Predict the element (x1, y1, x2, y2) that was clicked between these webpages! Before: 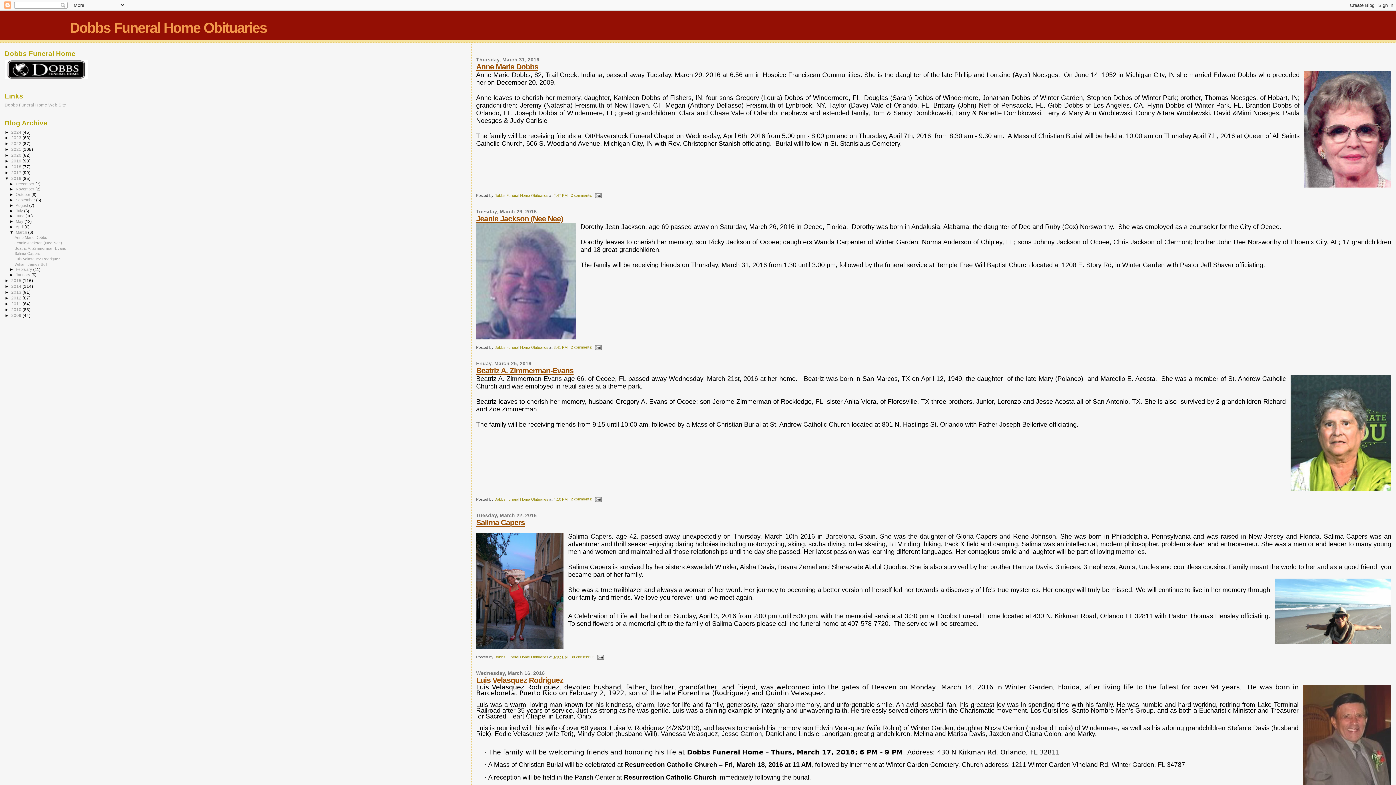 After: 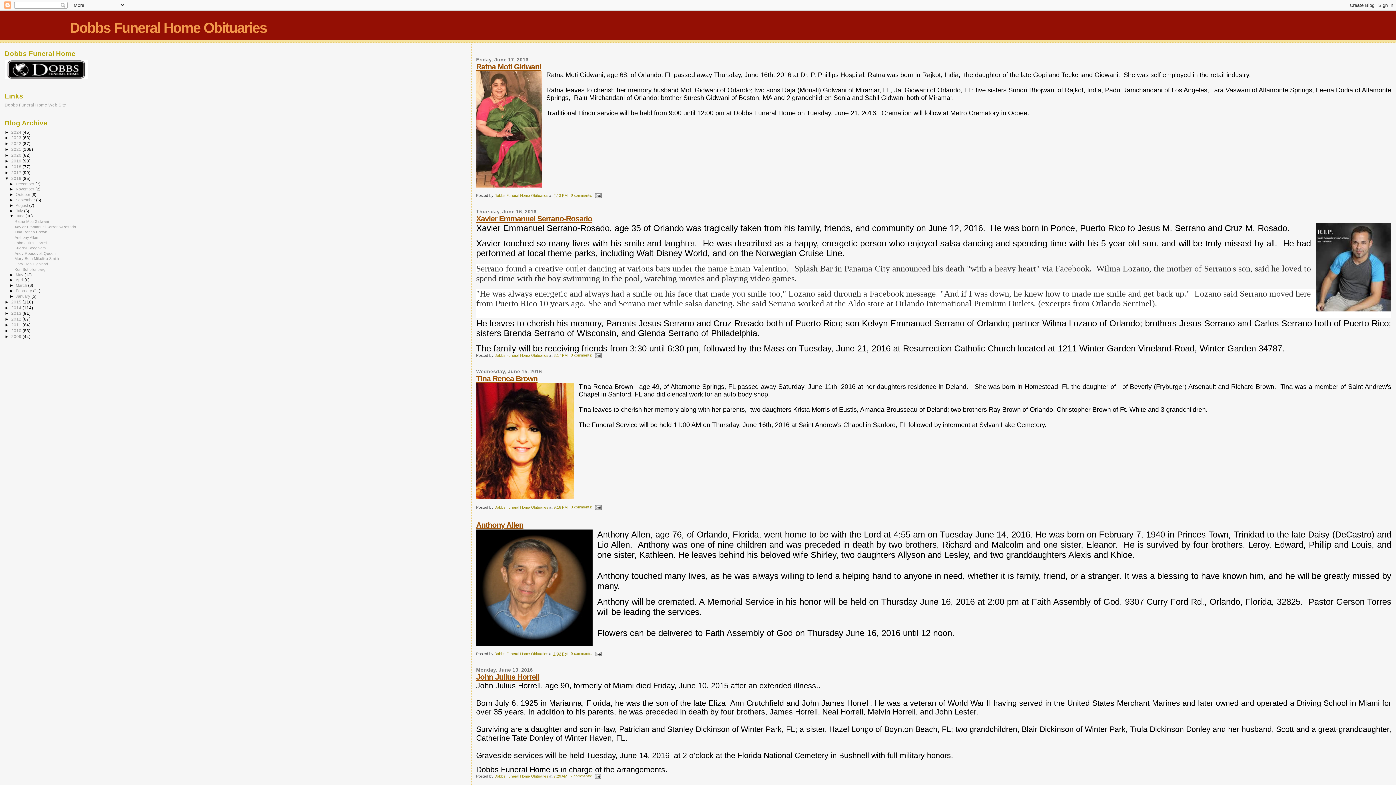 Action: bbox: (15, 213, 25, 218) label: June 